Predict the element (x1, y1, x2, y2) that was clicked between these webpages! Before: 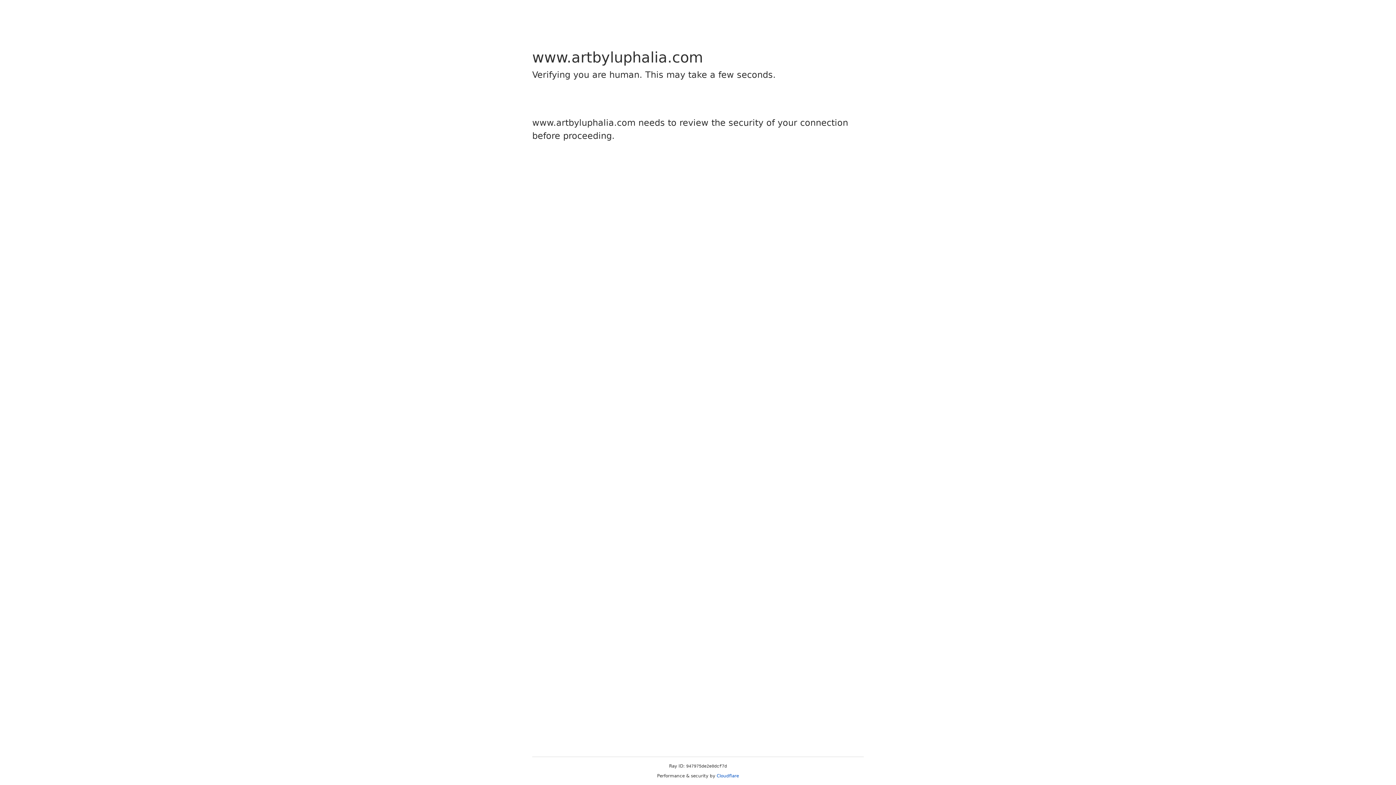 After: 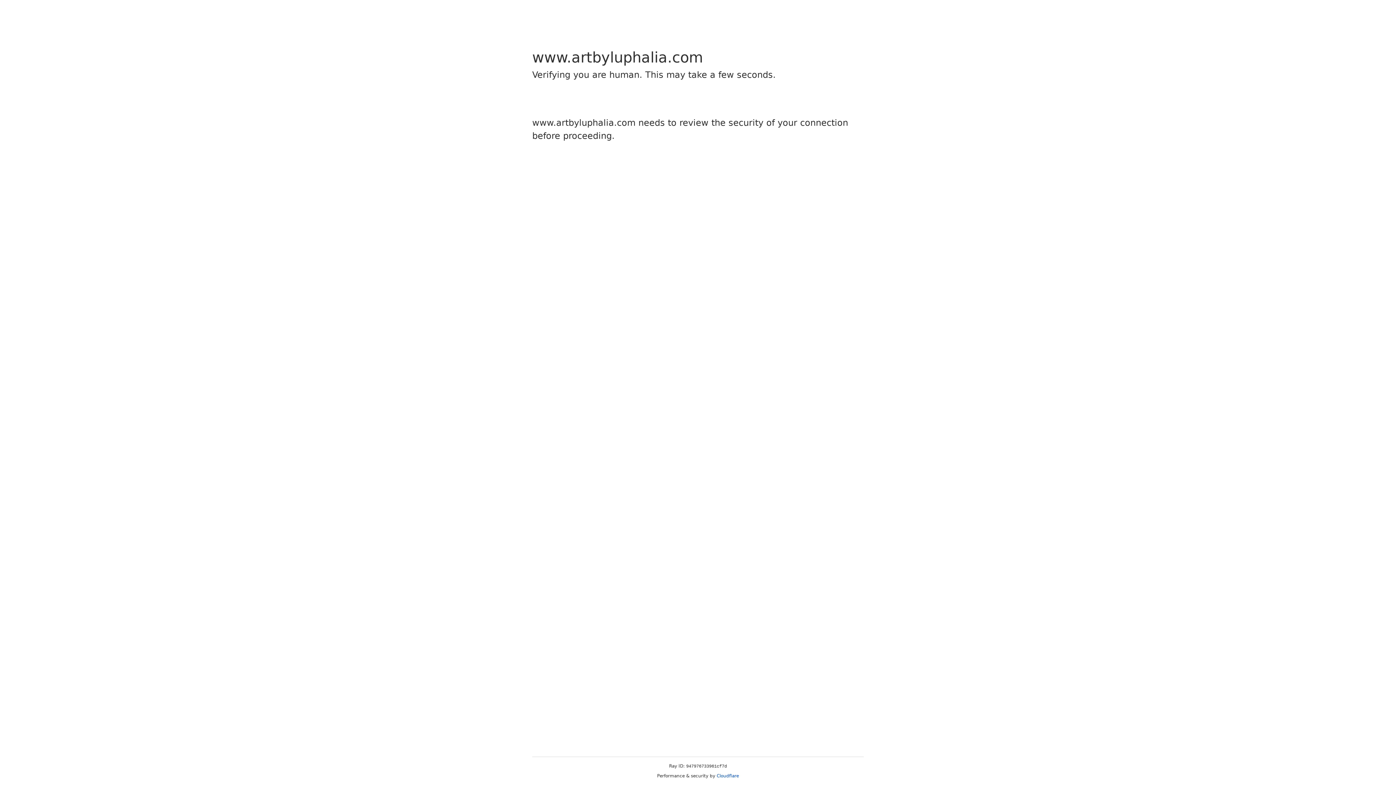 Action: bbox: (716, 773, 739, 778) label: Cloudflare